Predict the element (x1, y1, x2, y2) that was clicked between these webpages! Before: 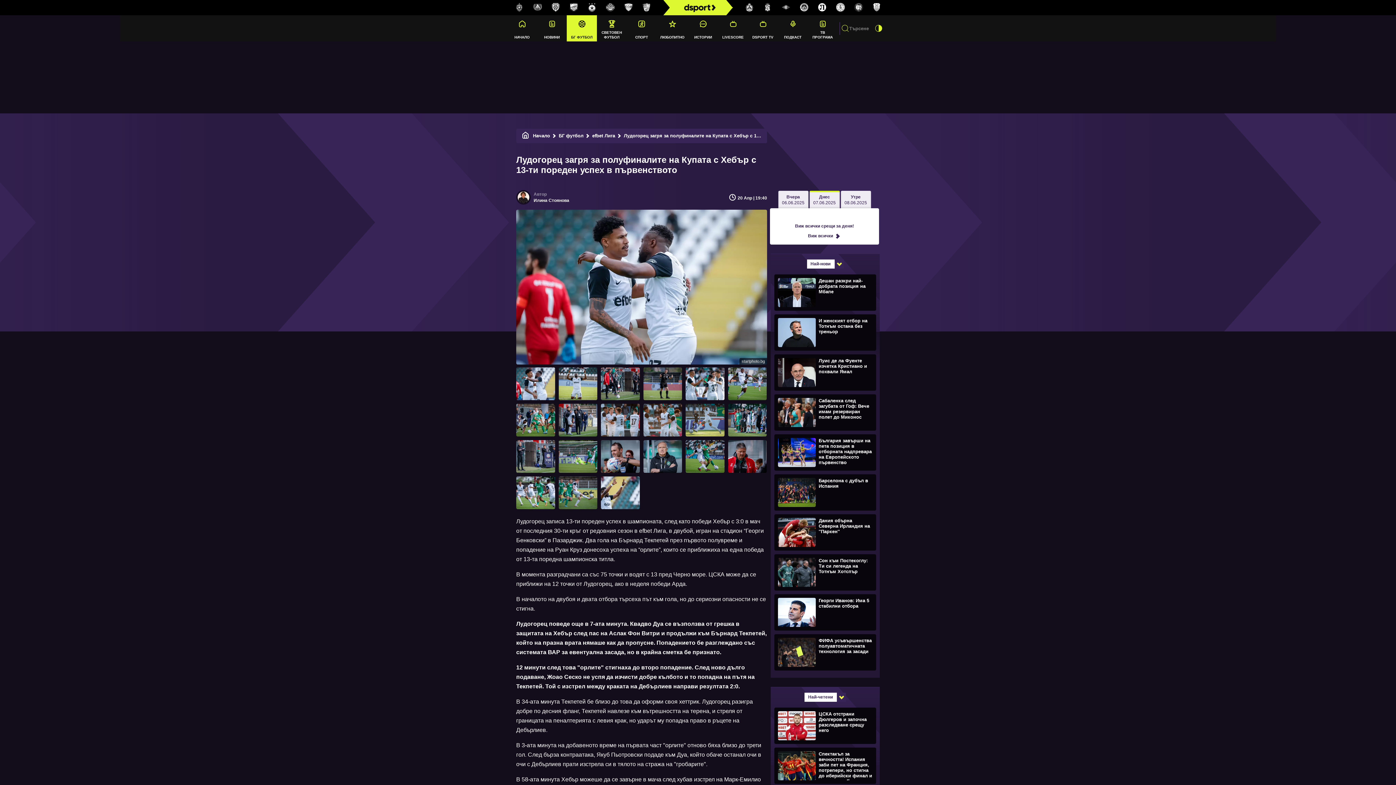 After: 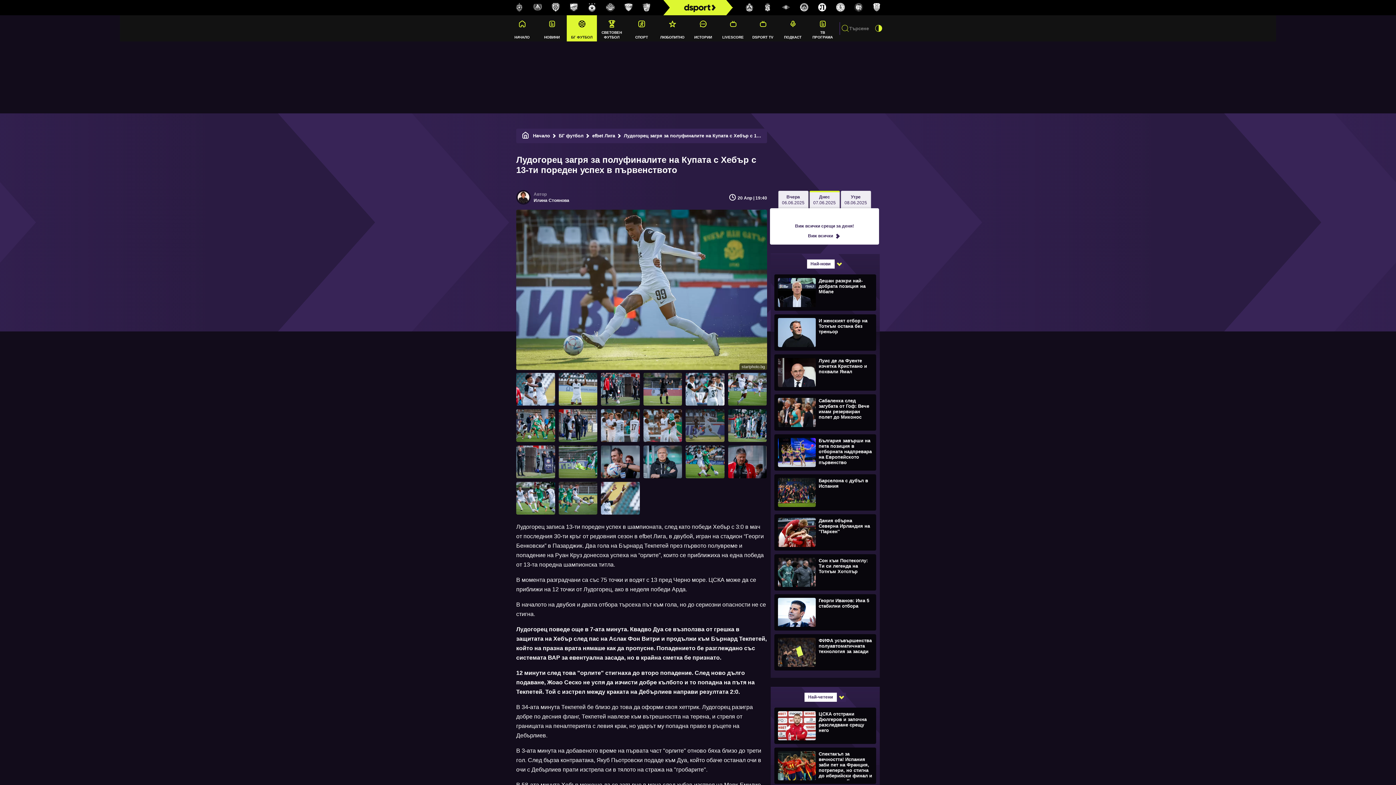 Action: bbox: (684, 402, 726, 438)